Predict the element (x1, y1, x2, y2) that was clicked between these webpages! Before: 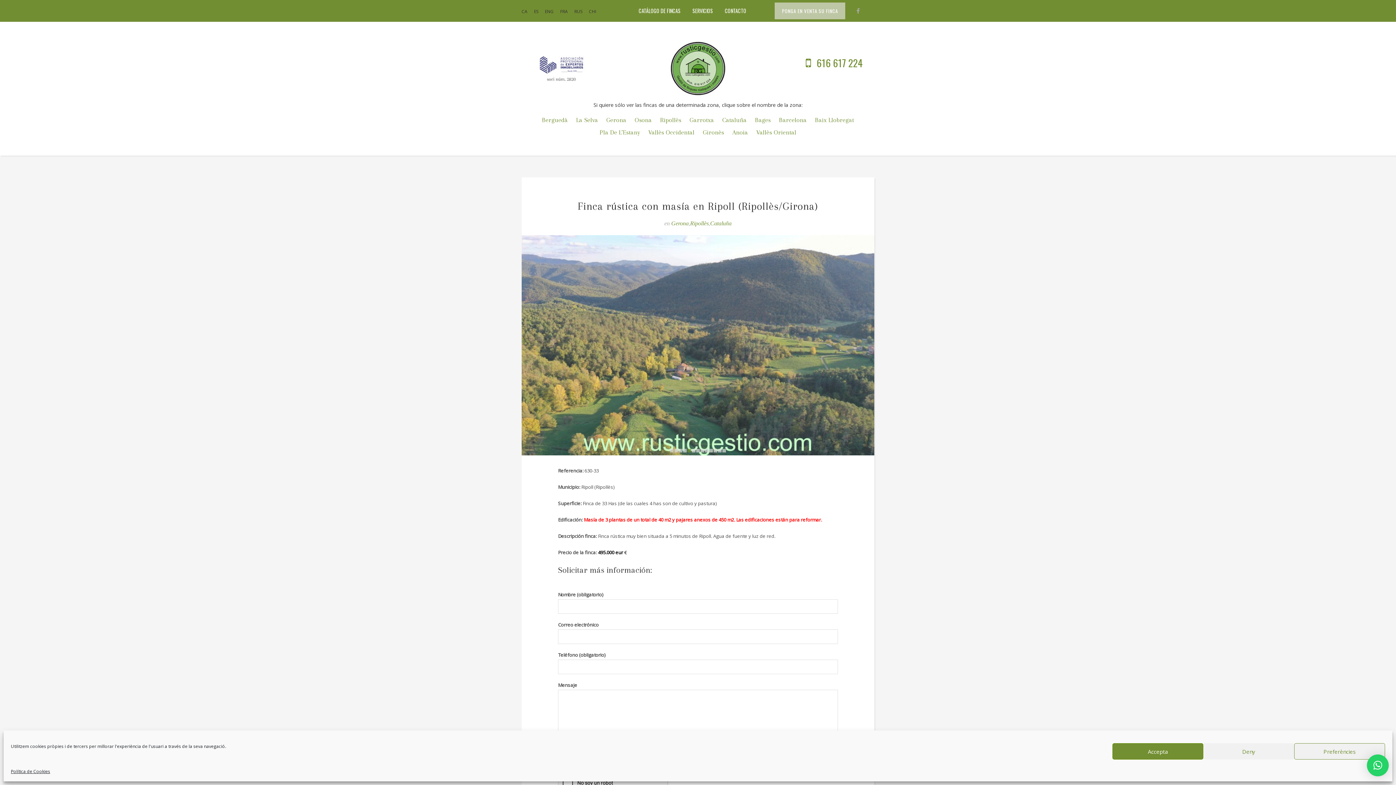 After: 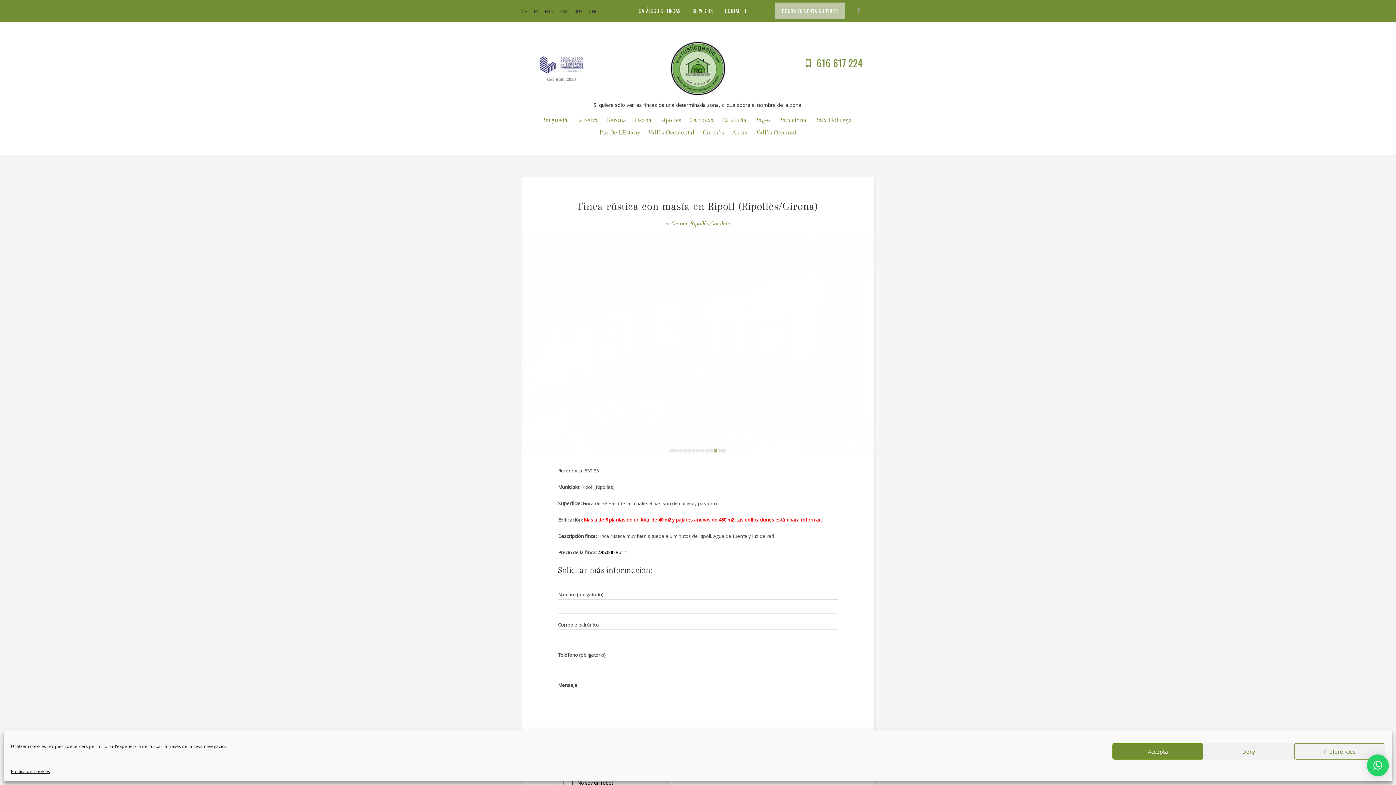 Action: bbox: (1367, 754, 1389, 776) label: ×